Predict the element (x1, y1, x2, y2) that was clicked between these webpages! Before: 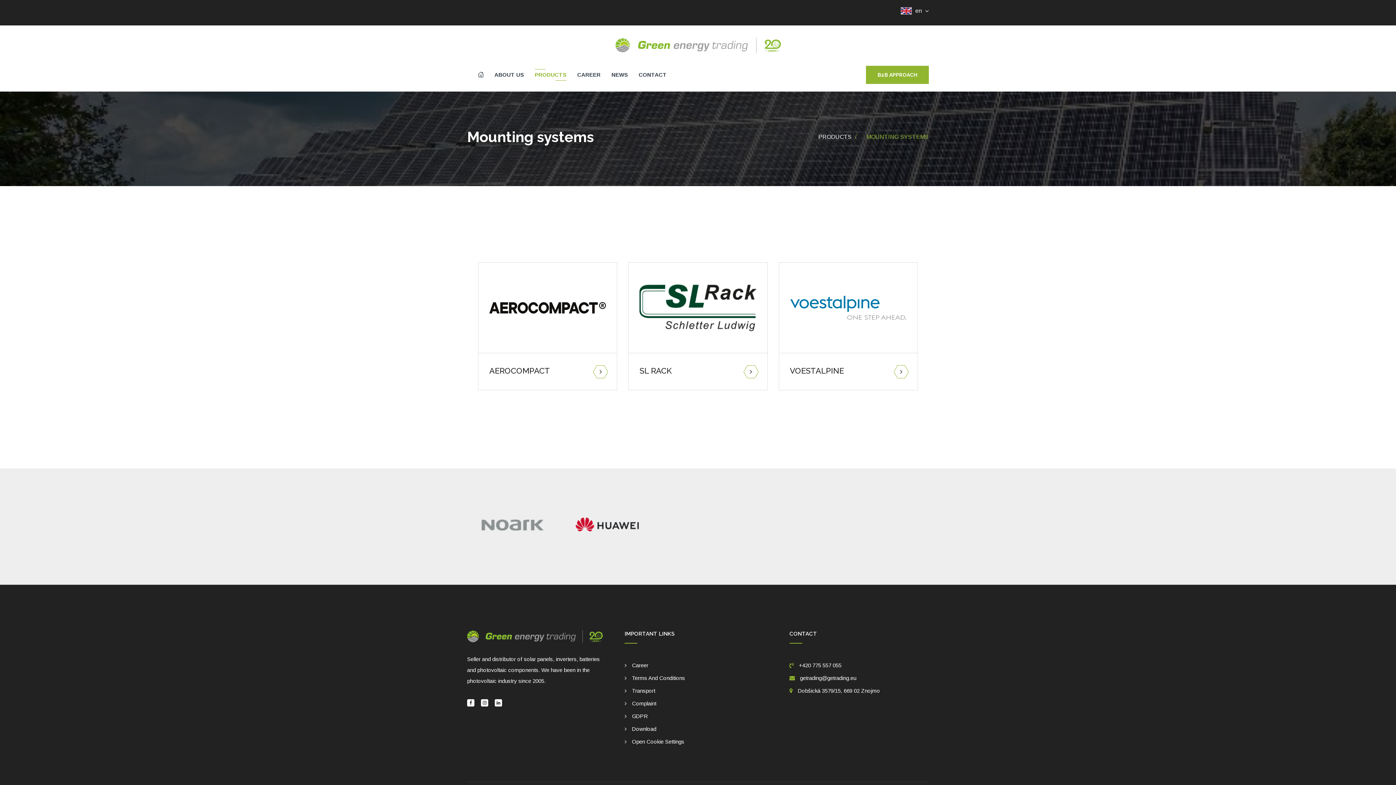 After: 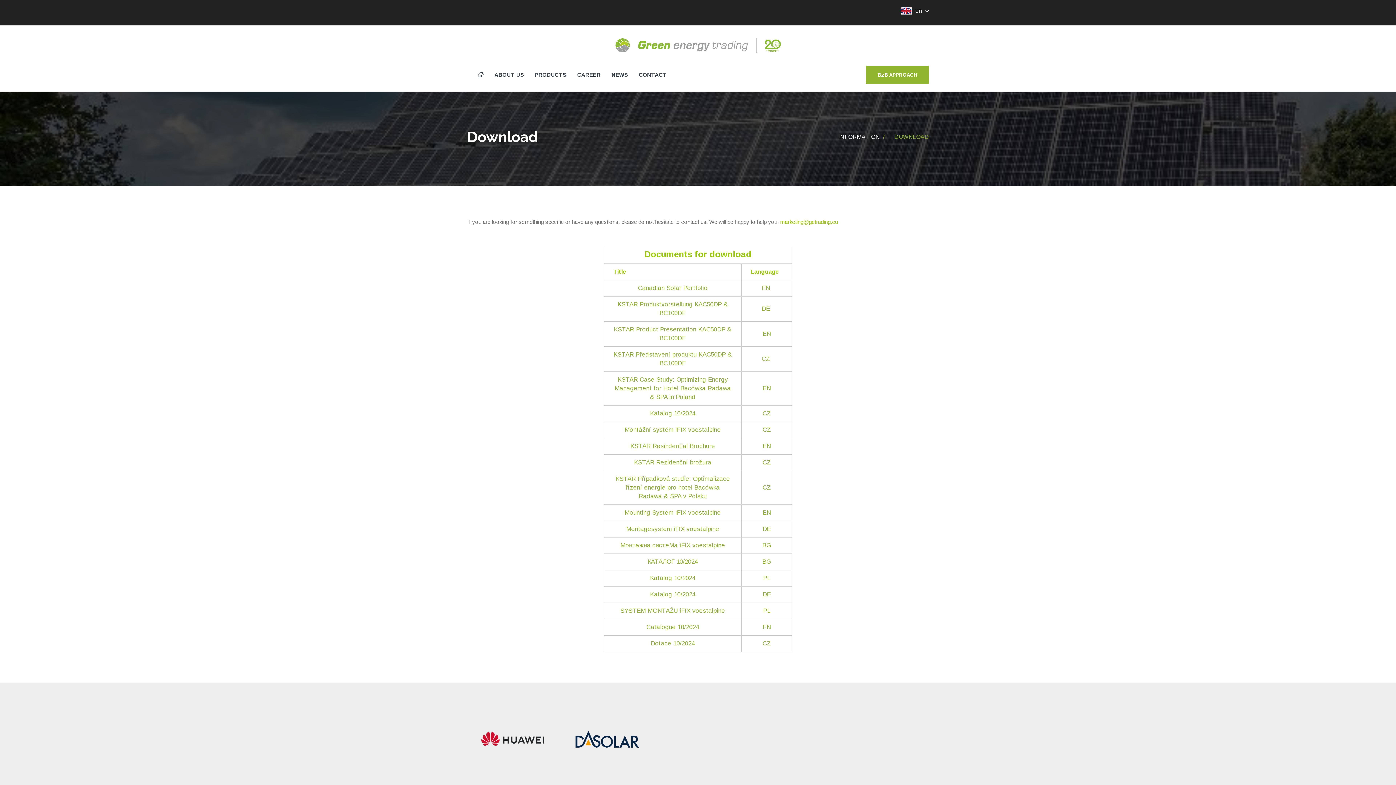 Action: bbox: (632, 725, 656, 733) label: Download